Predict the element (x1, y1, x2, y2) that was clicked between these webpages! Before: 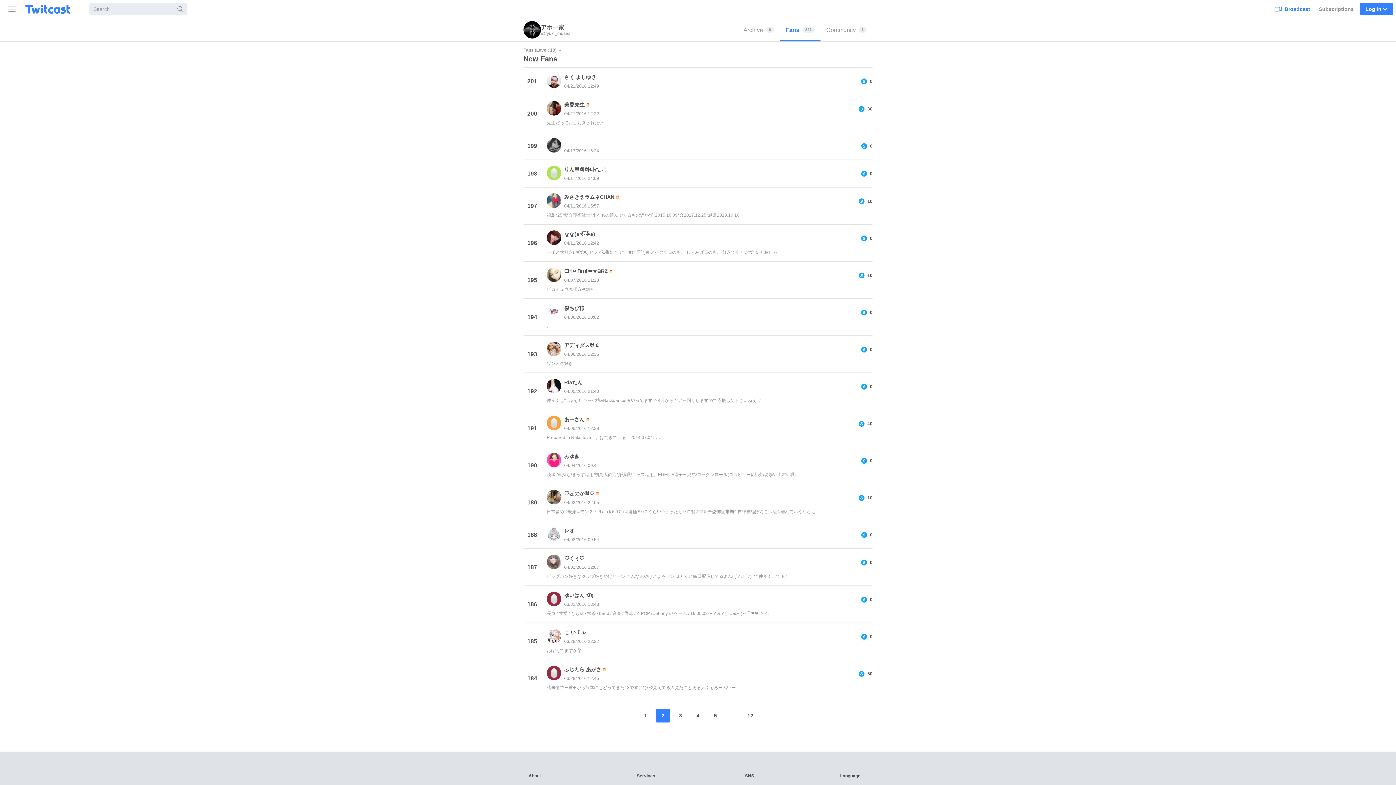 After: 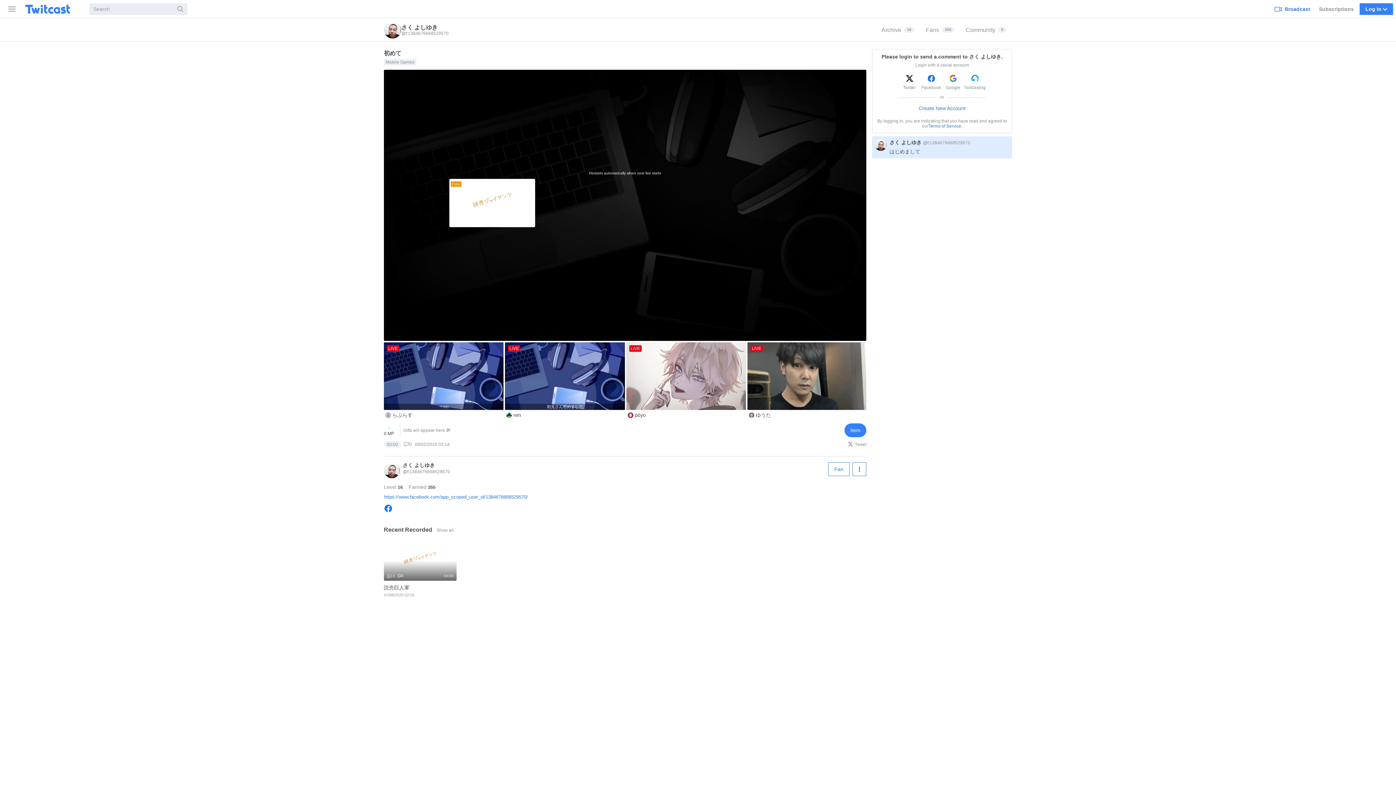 Action: bbox: (546, 73, 561, 89)